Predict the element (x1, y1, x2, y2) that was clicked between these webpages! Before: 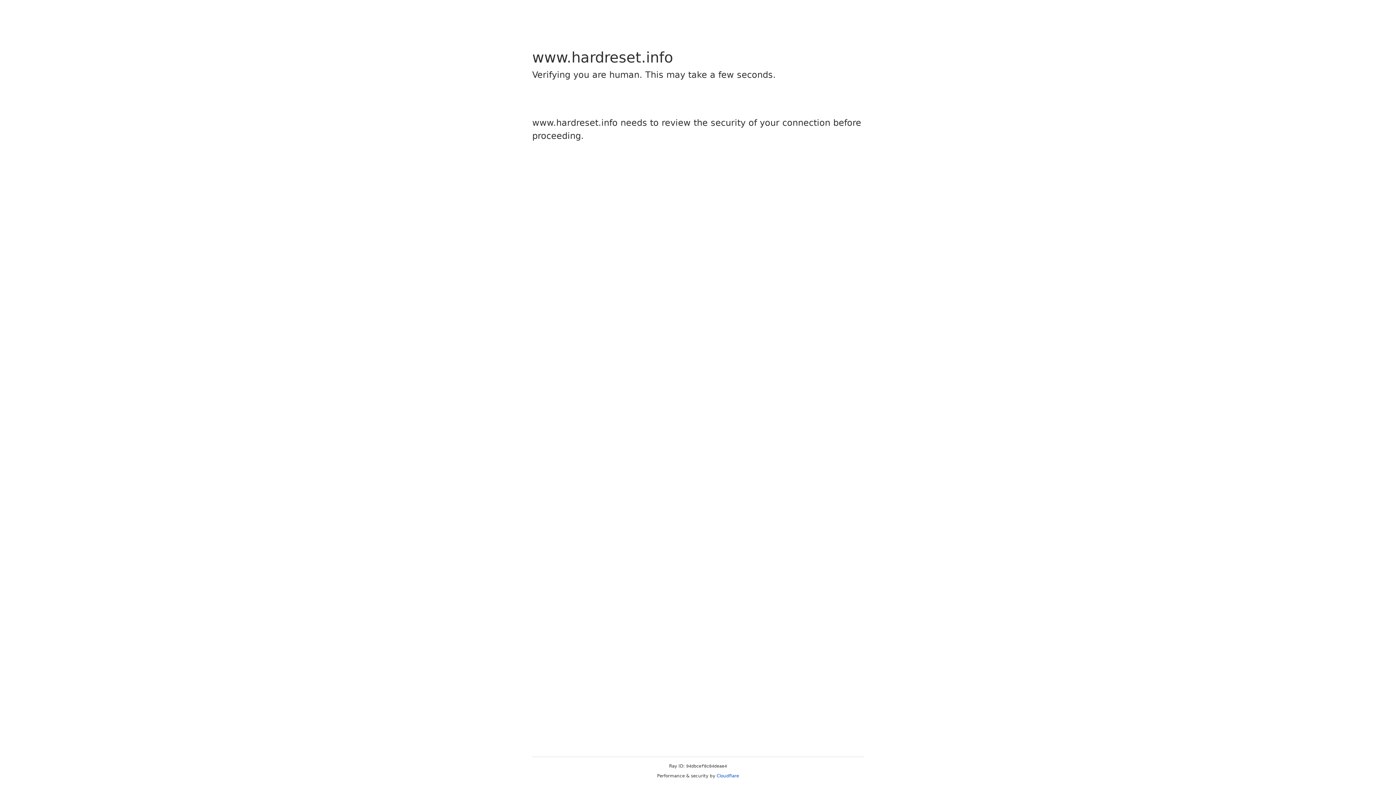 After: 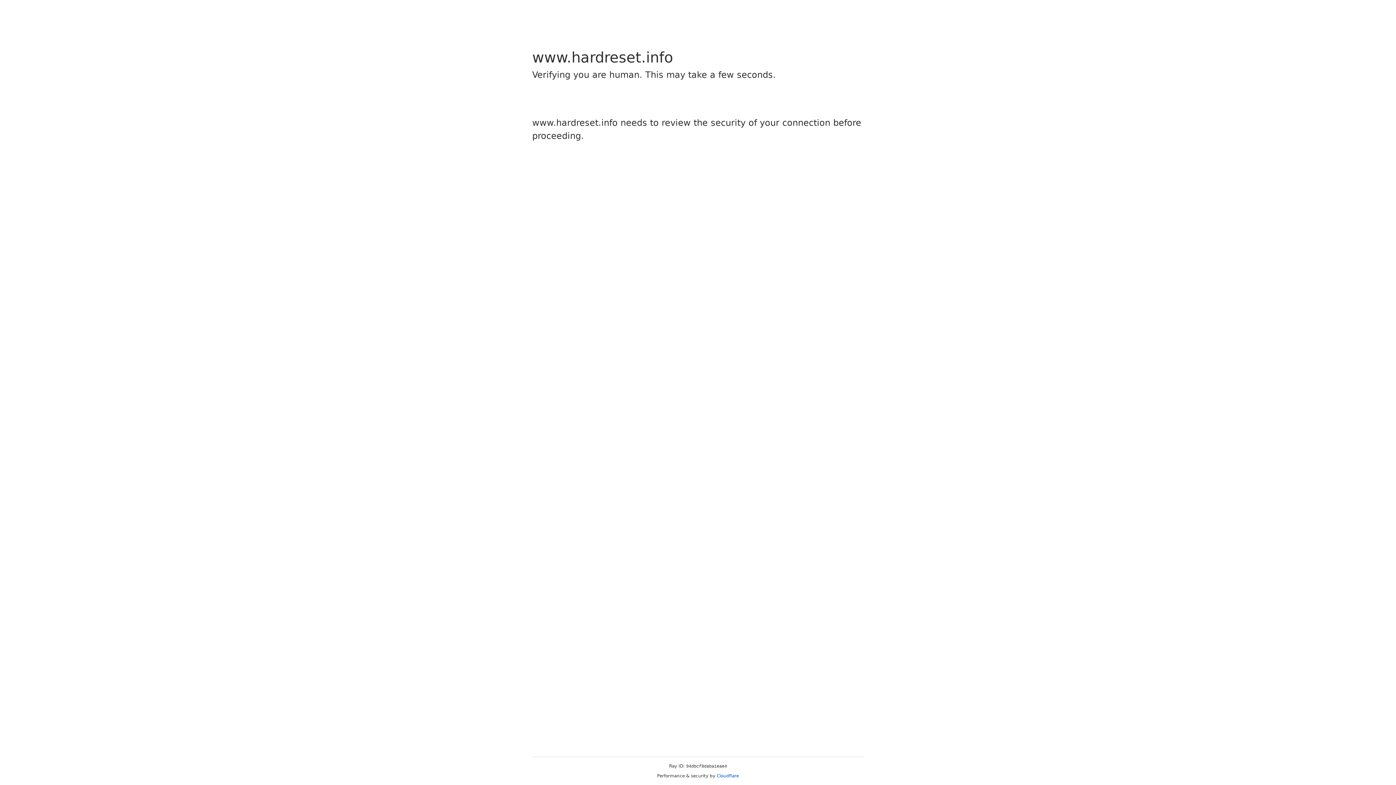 Action: label: Cloudflare bbox: (716, 773, 739, 778)